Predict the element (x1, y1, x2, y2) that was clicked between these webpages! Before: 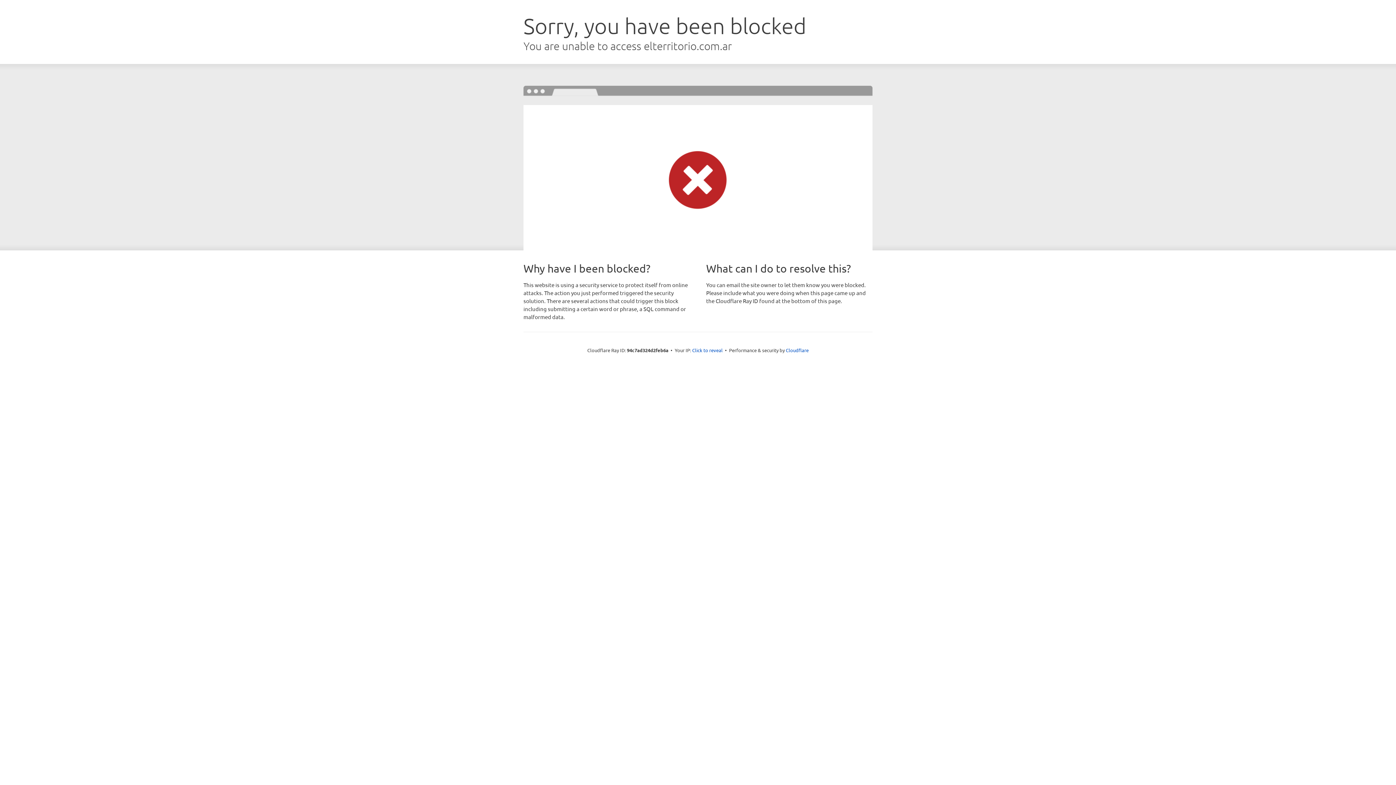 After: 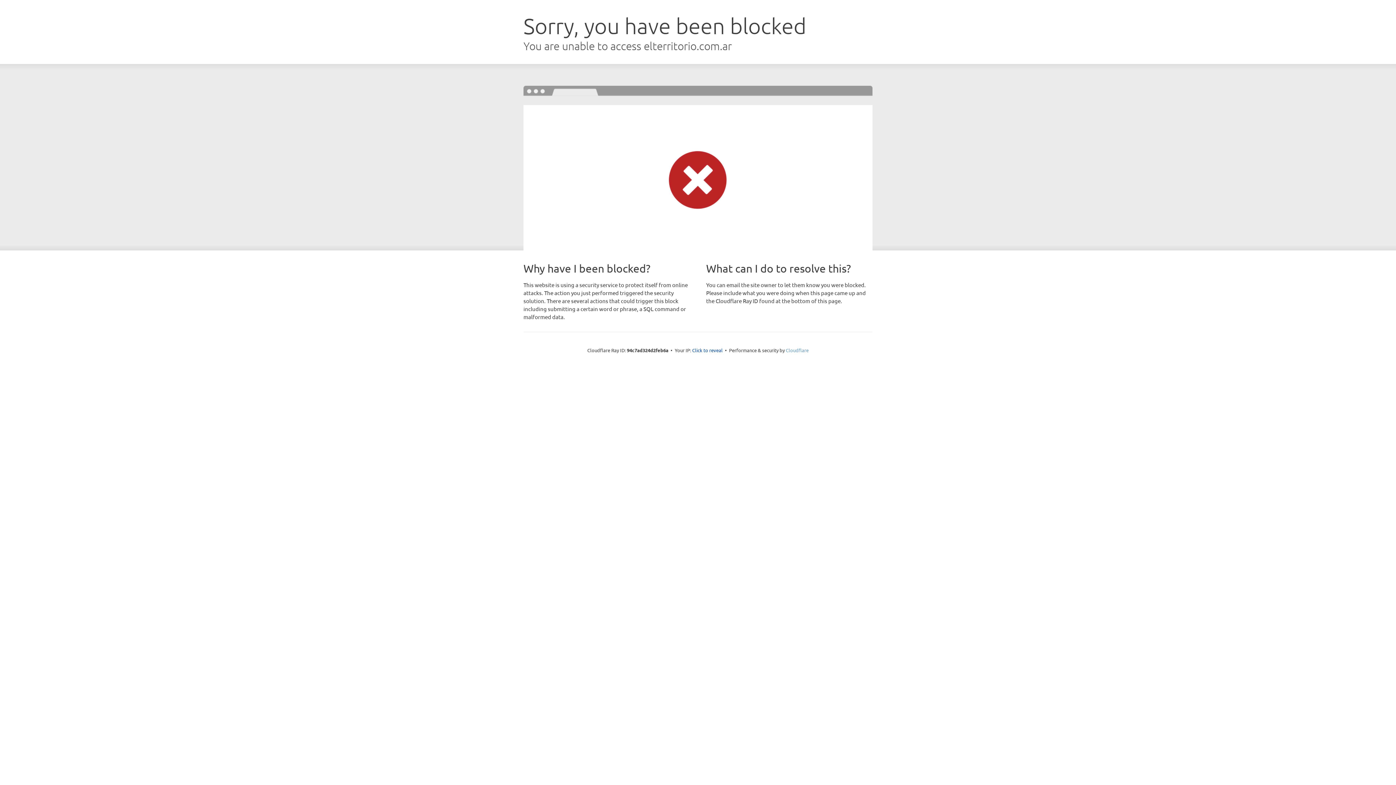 Action: label: Cloudflare bbox: (786, 347, 808, 353)